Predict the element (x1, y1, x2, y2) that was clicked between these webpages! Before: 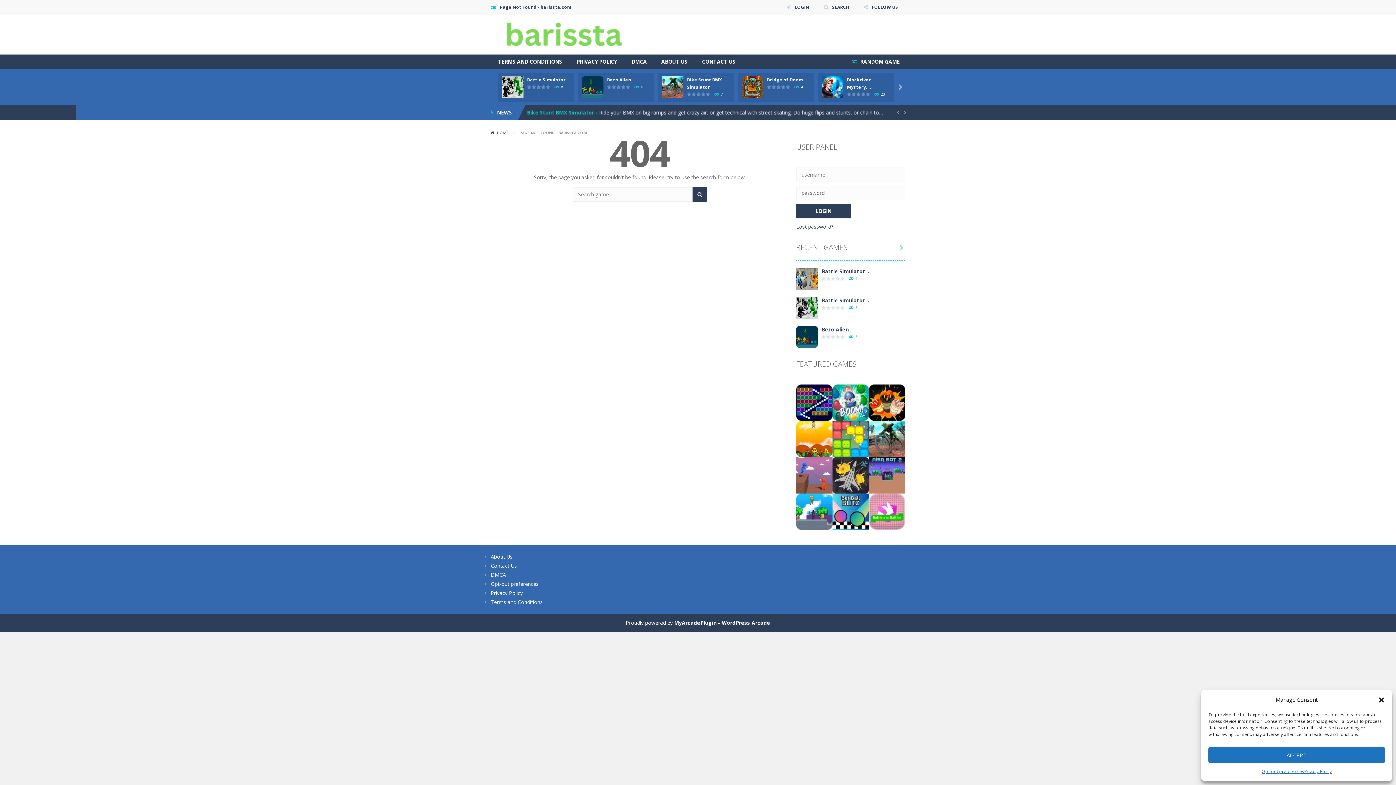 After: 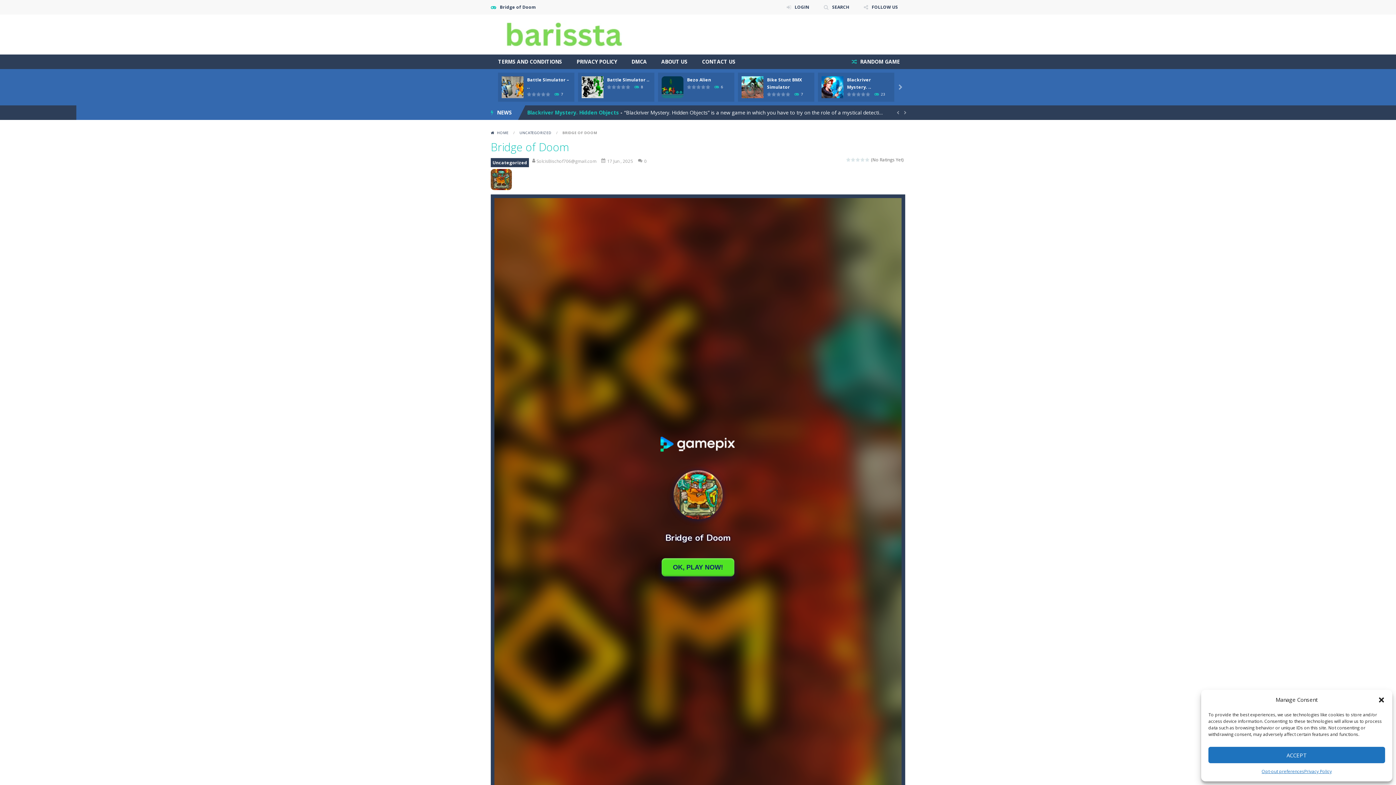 Action: label: PLAY
NOW! bbox: (741, 83, 763, 90)